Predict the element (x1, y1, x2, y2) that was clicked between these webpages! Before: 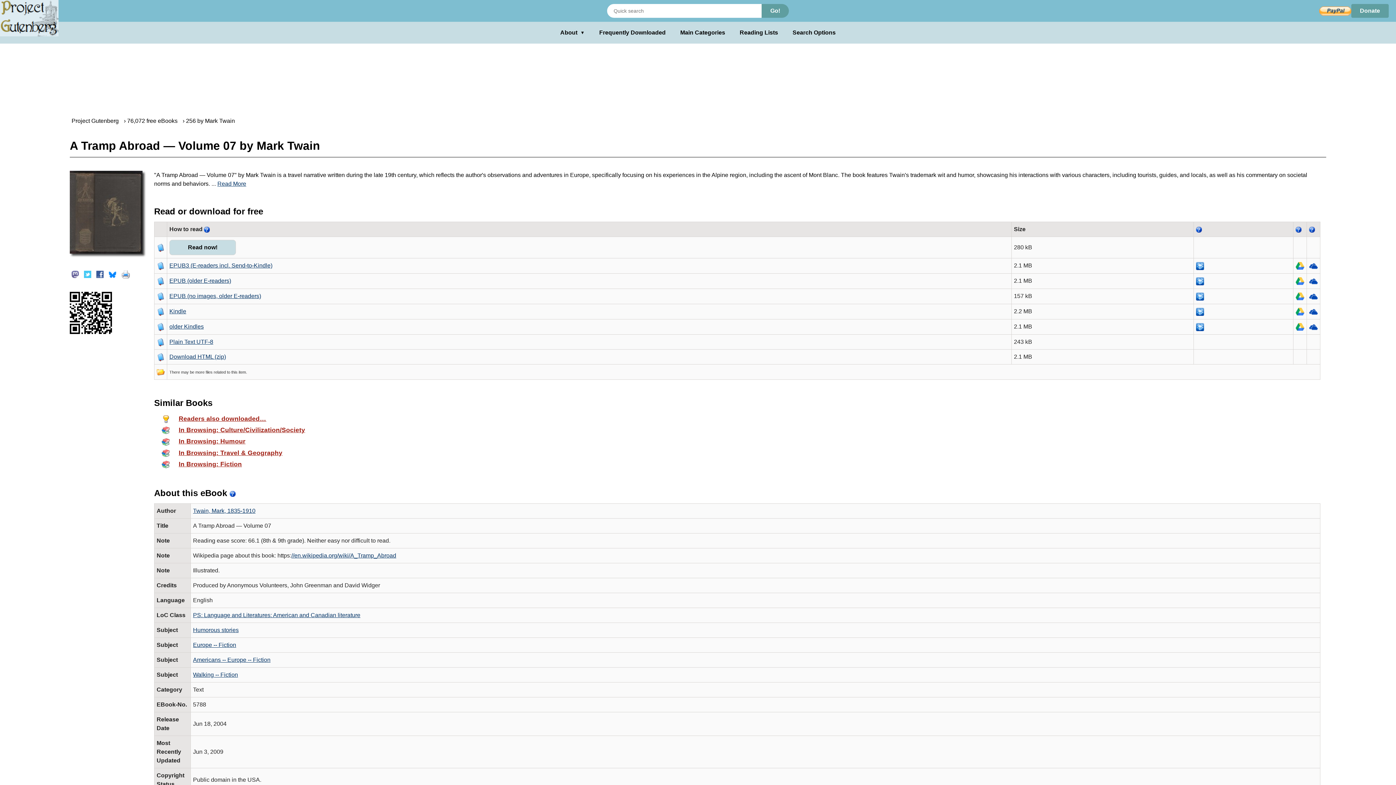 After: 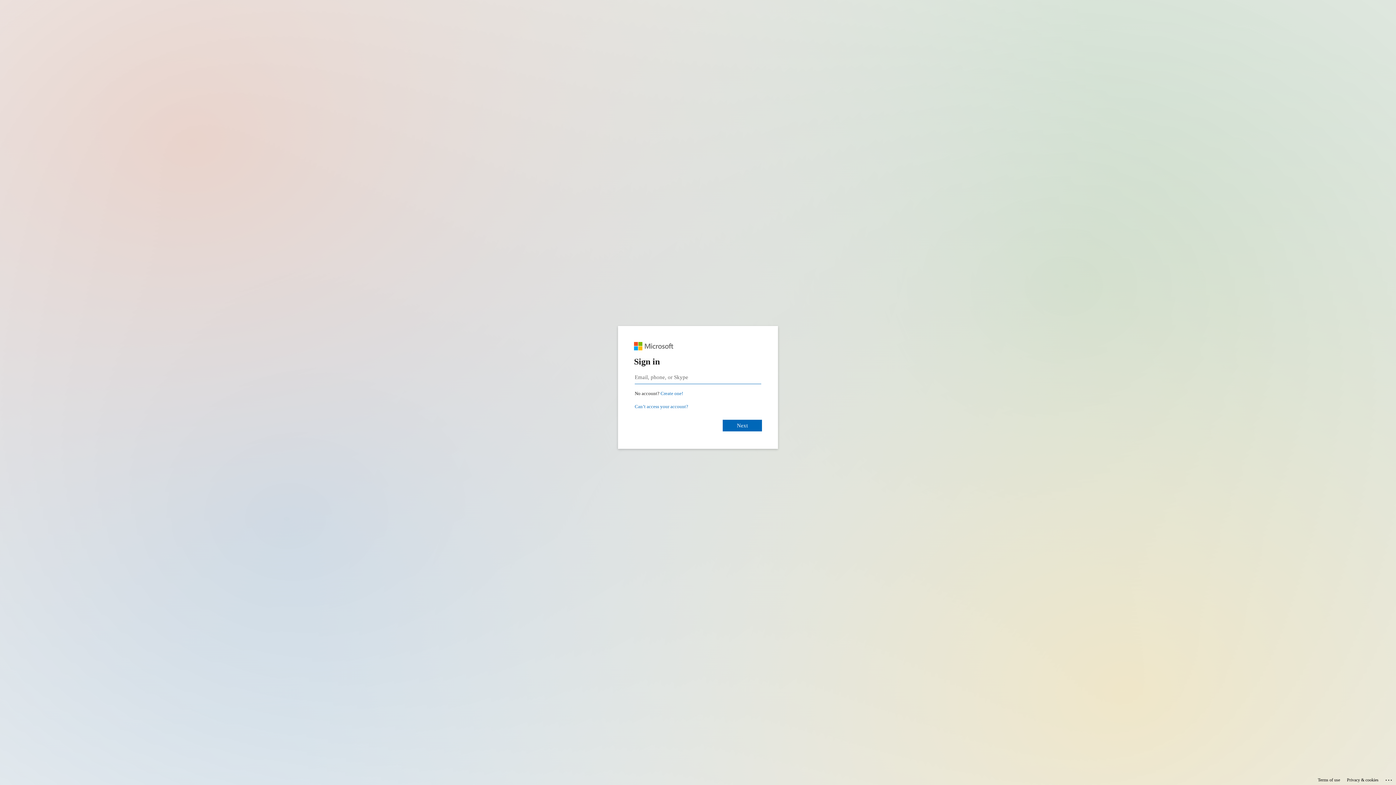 Action: bbox: (1309, 262, 1318, 268)